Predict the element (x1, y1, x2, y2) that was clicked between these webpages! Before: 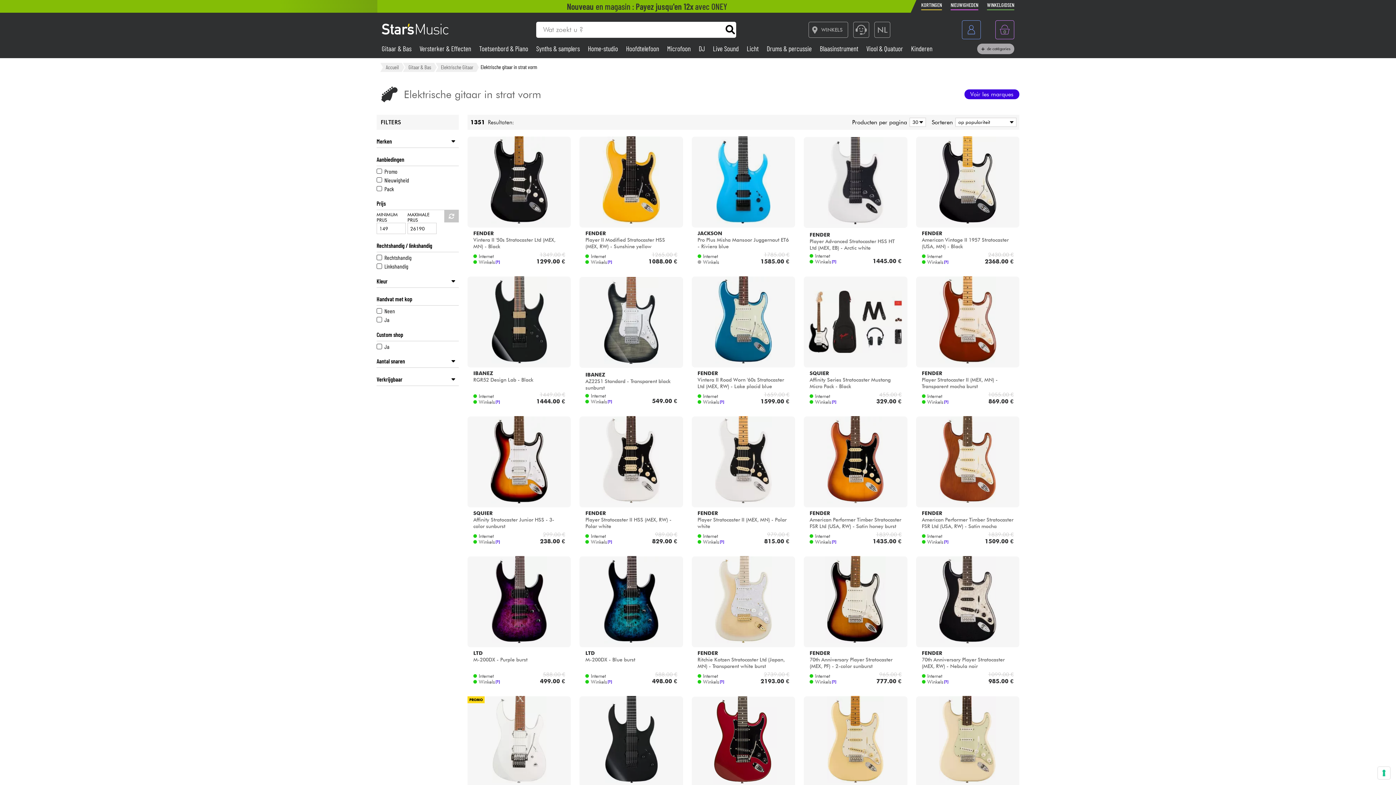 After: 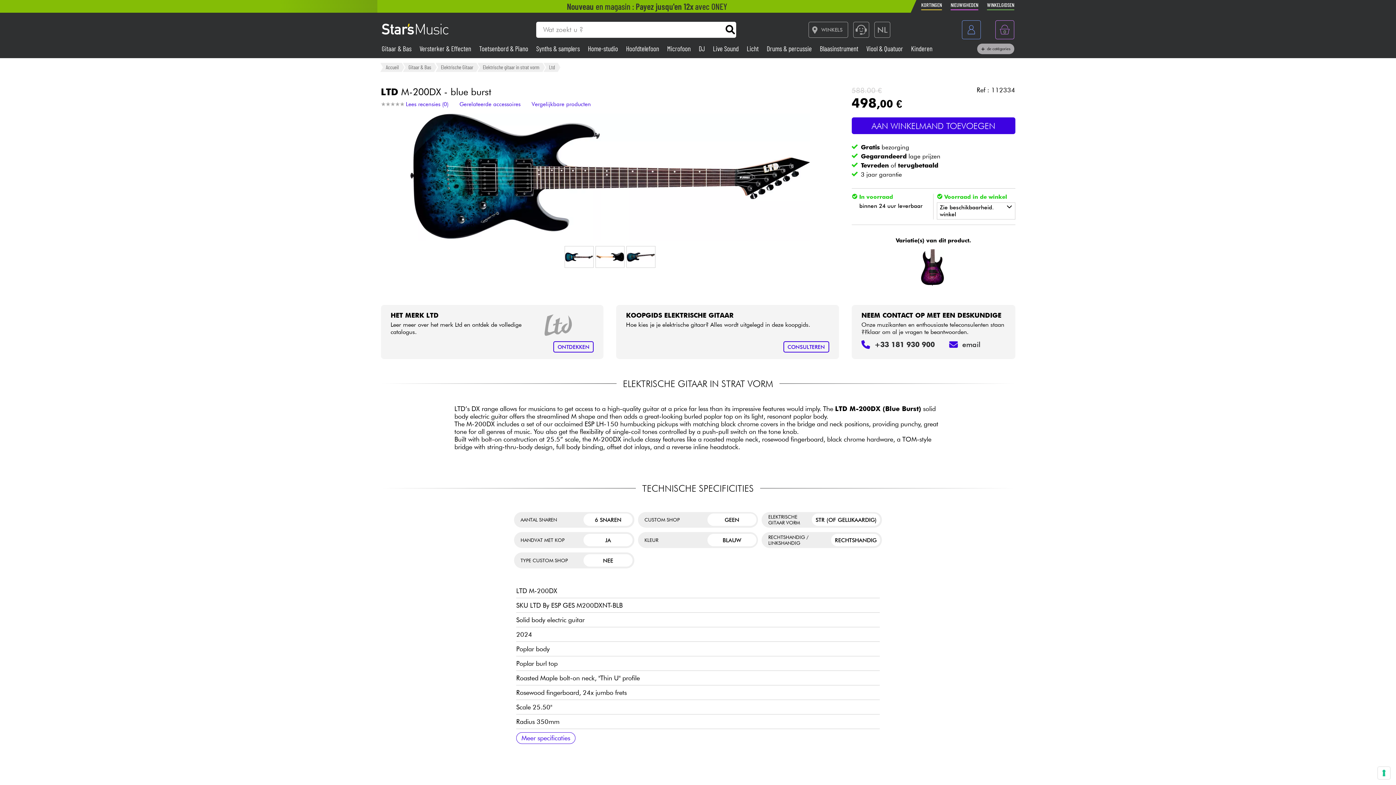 Action: label: LTD
M-200DX - Blue burst
Internet
Winkels
[?]
588.00 €
498.00 € bbox: (575, 556, 687, 687)